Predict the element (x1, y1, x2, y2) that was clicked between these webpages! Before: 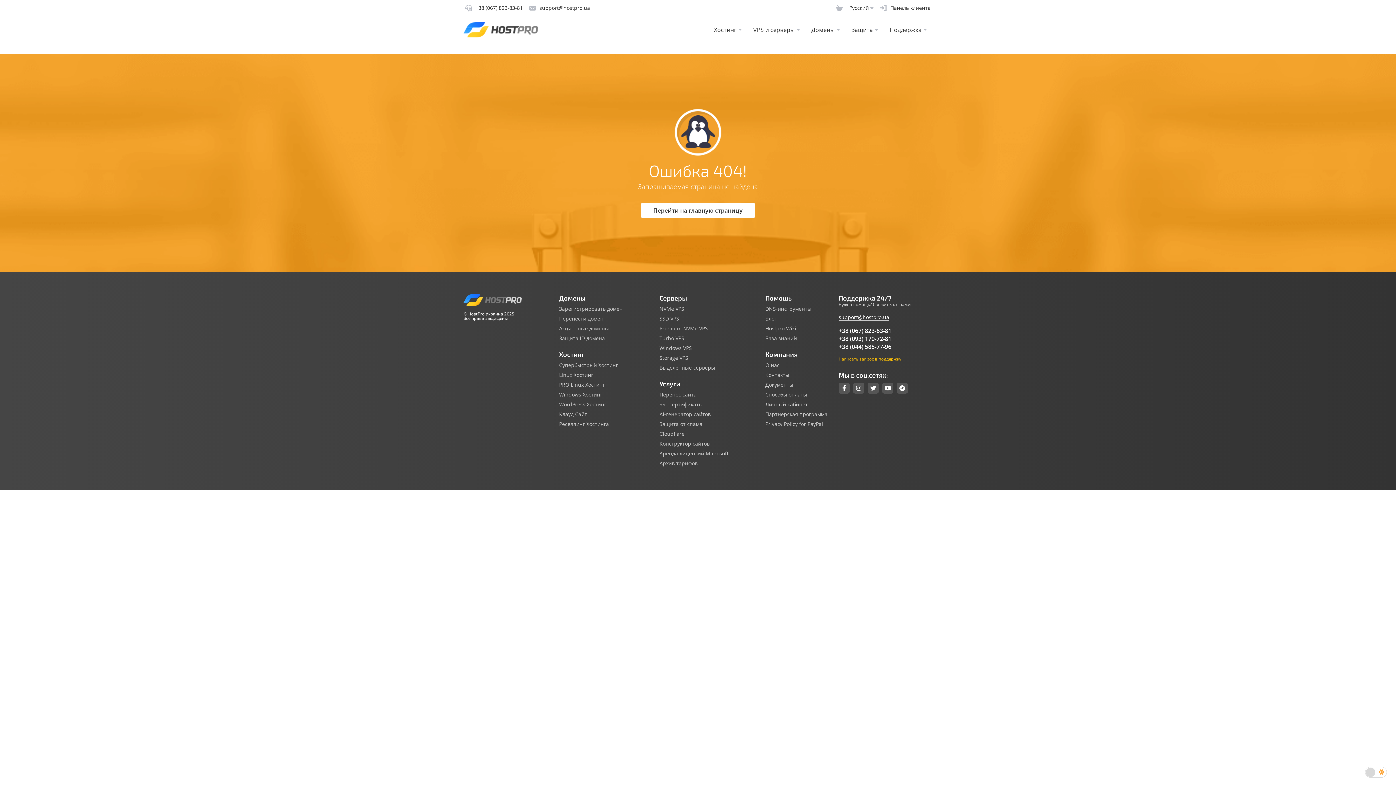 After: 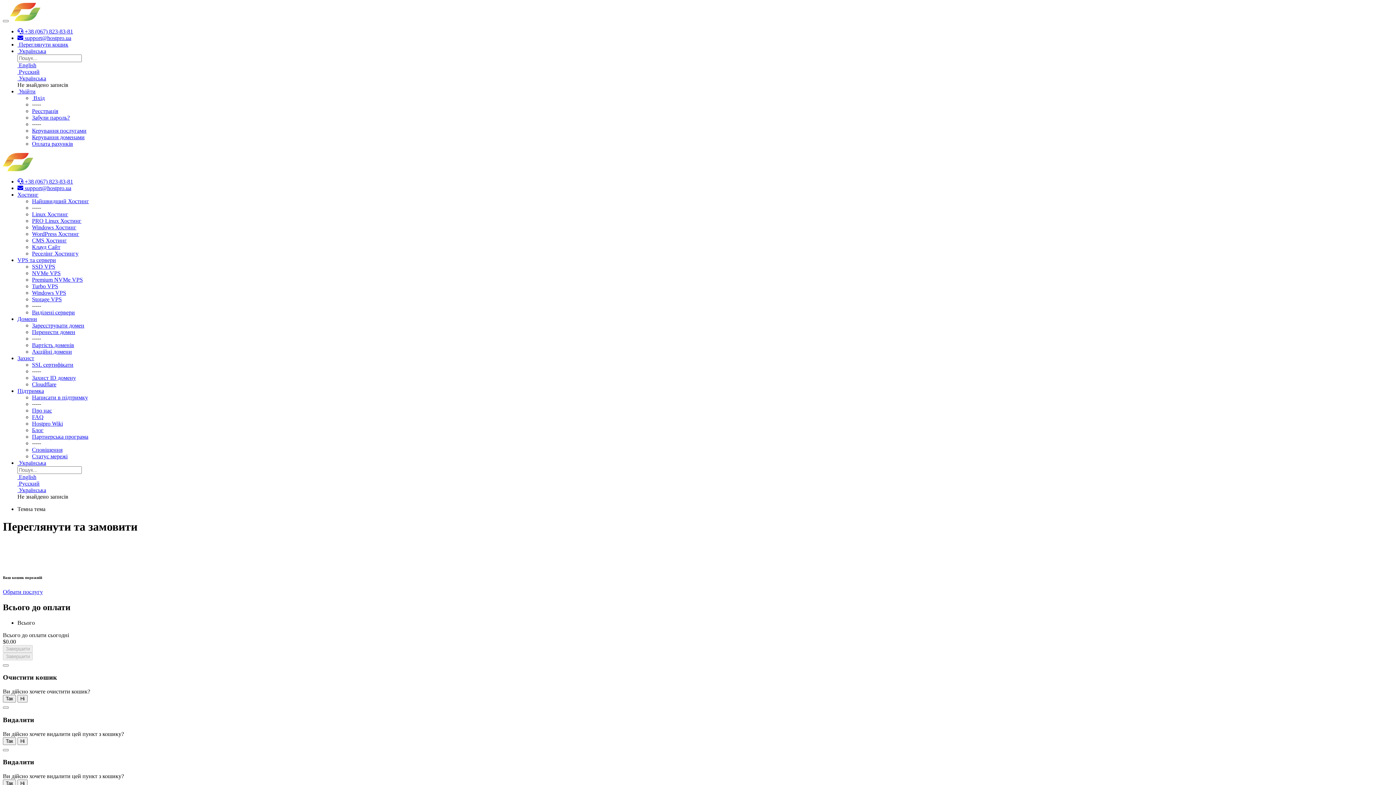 Action: bbox: (834, 1, 844, 14) label: Cart